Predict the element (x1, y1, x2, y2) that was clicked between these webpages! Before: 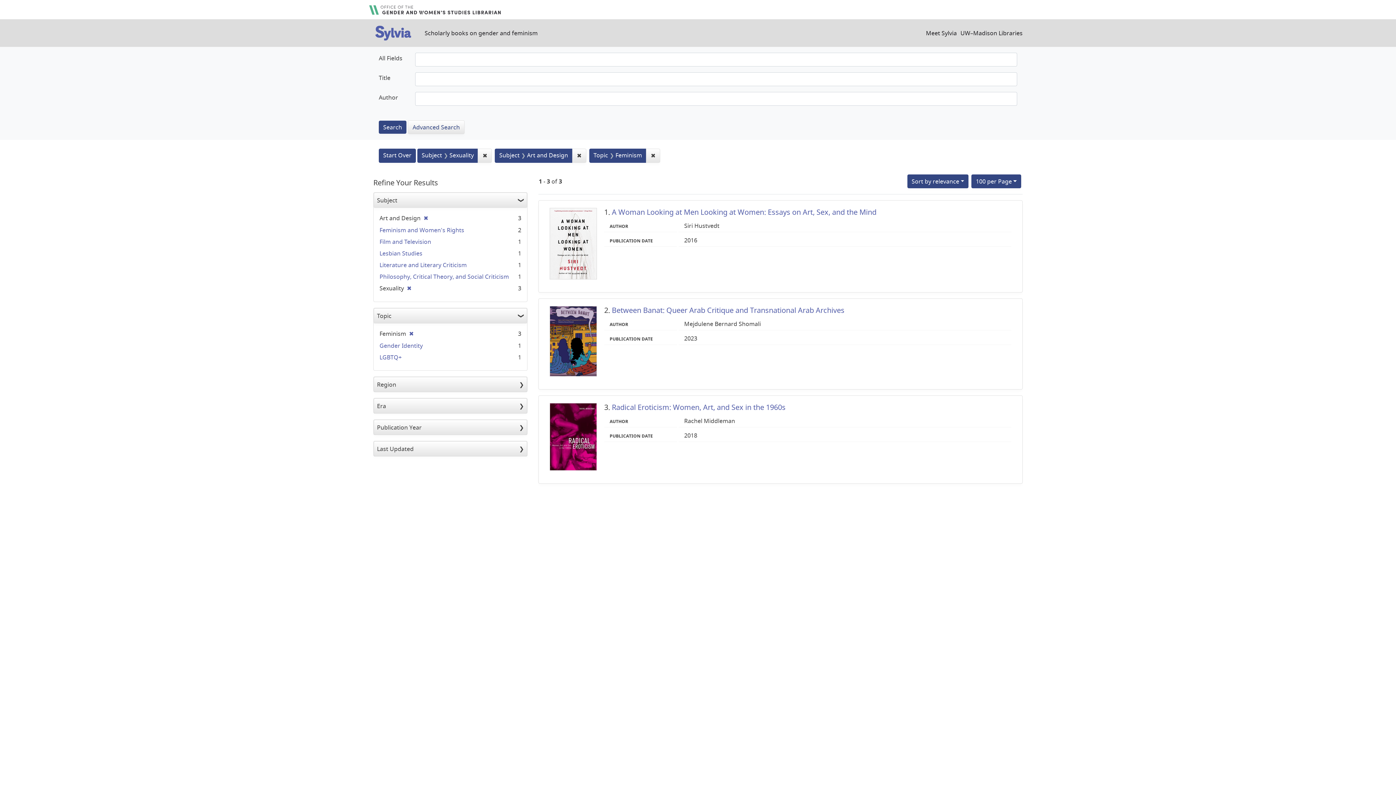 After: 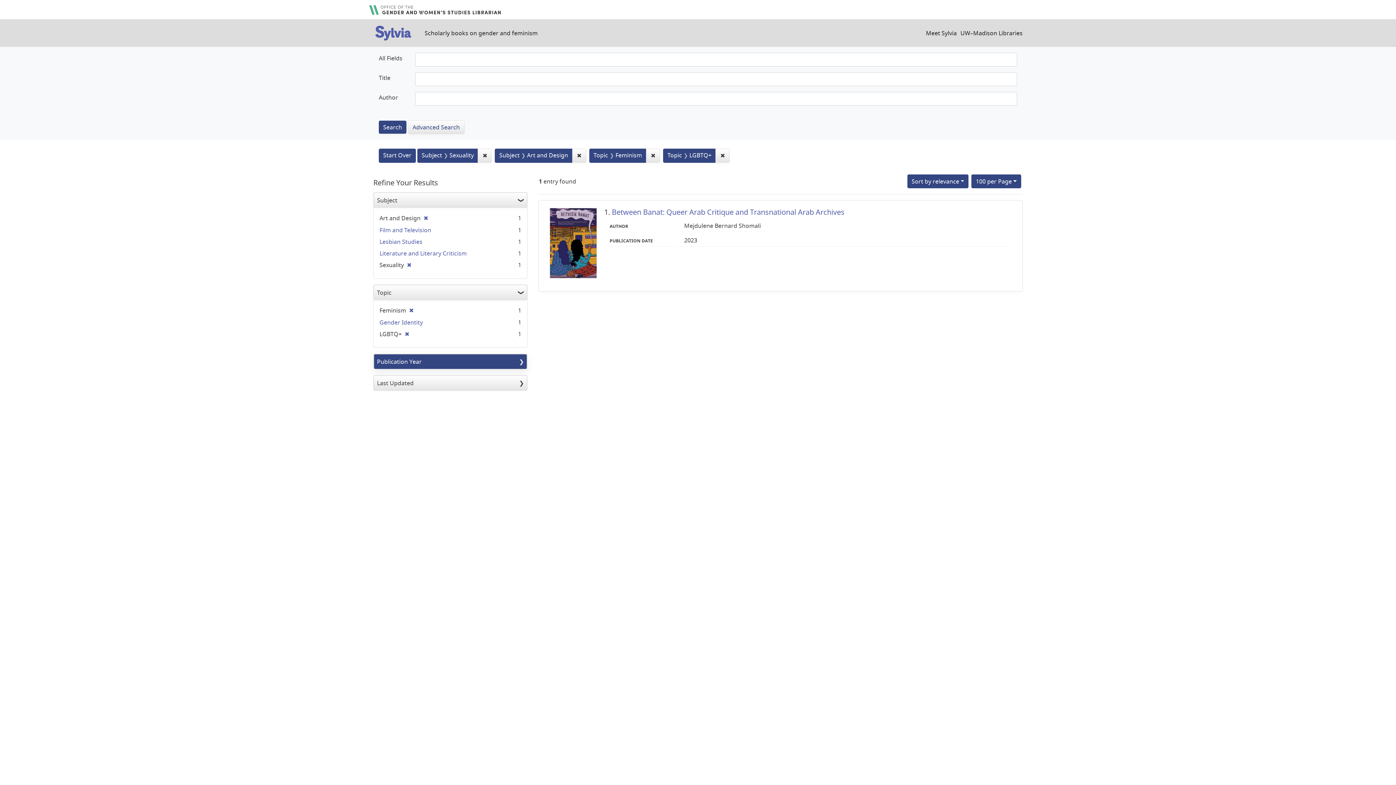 Action: bbox: (379, 353, 401, 361) label: LGBTQ+